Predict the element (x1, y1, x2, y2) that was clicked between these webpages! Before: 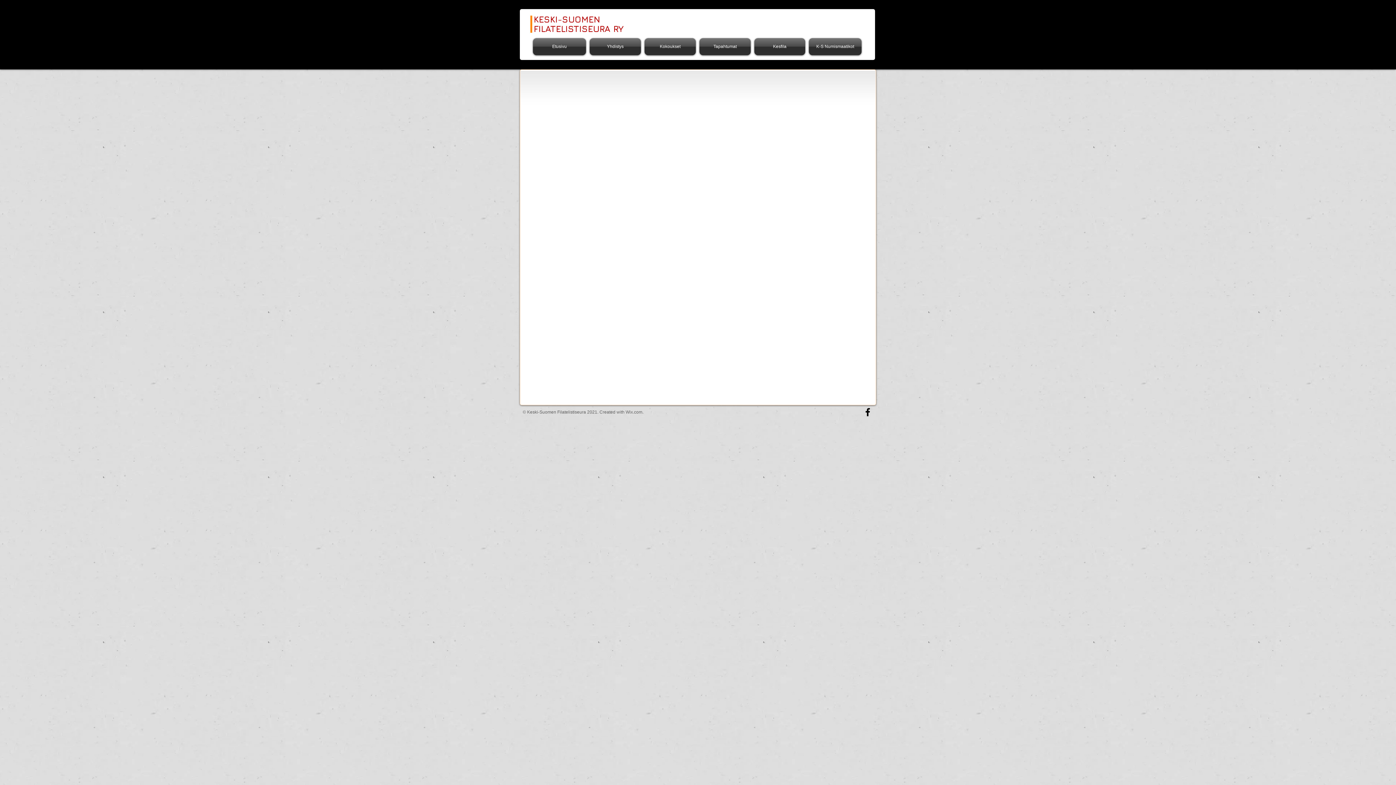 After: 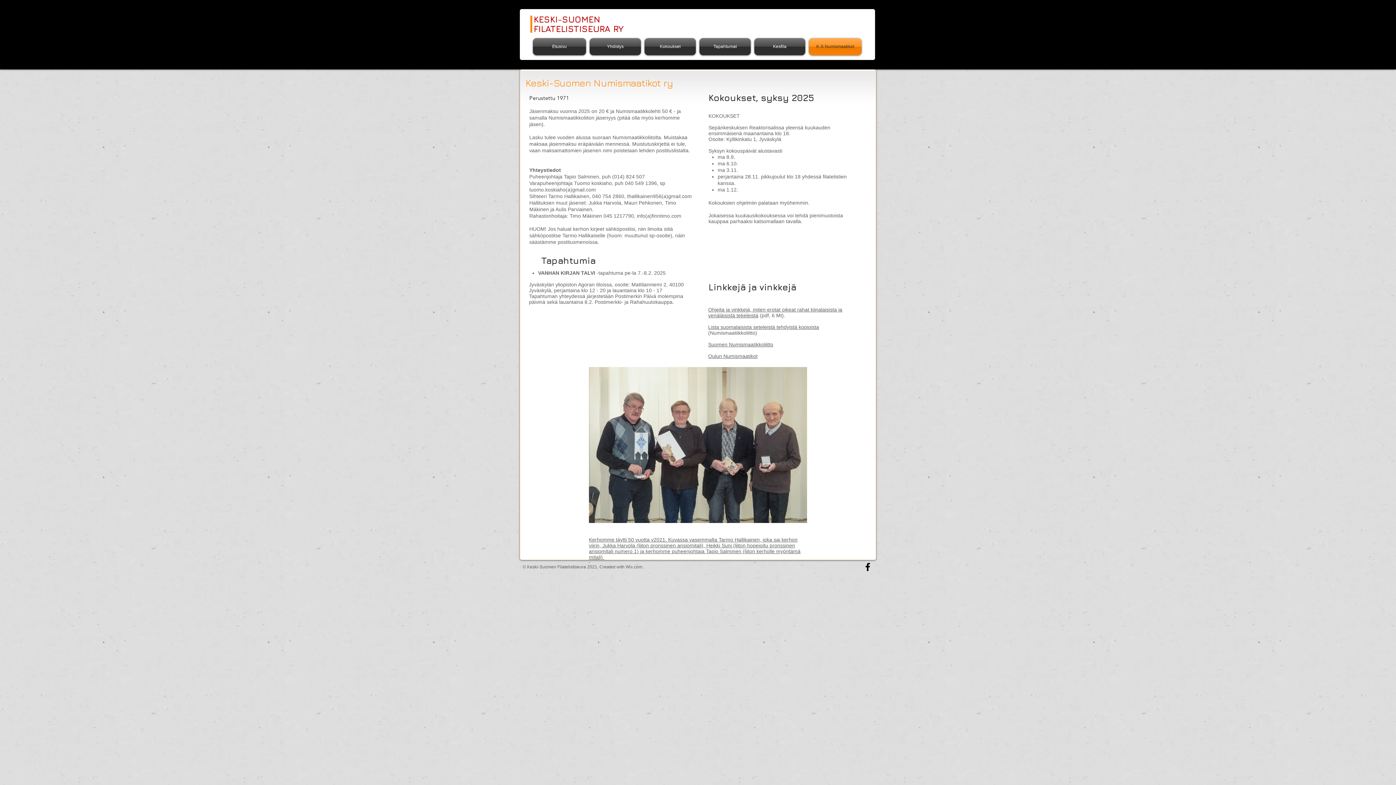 Action: label: K-S Numismaatikot bbox: (807, 38, 861, 55)